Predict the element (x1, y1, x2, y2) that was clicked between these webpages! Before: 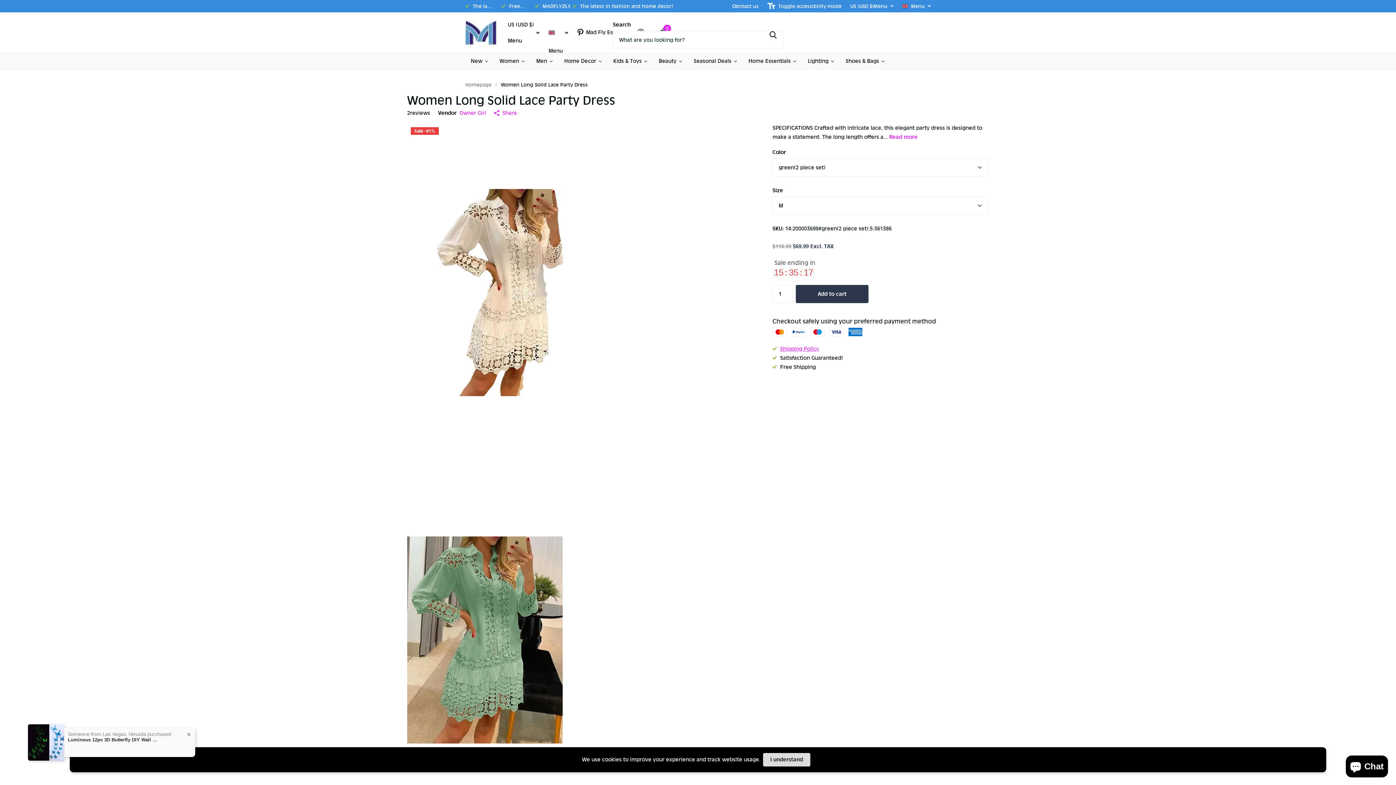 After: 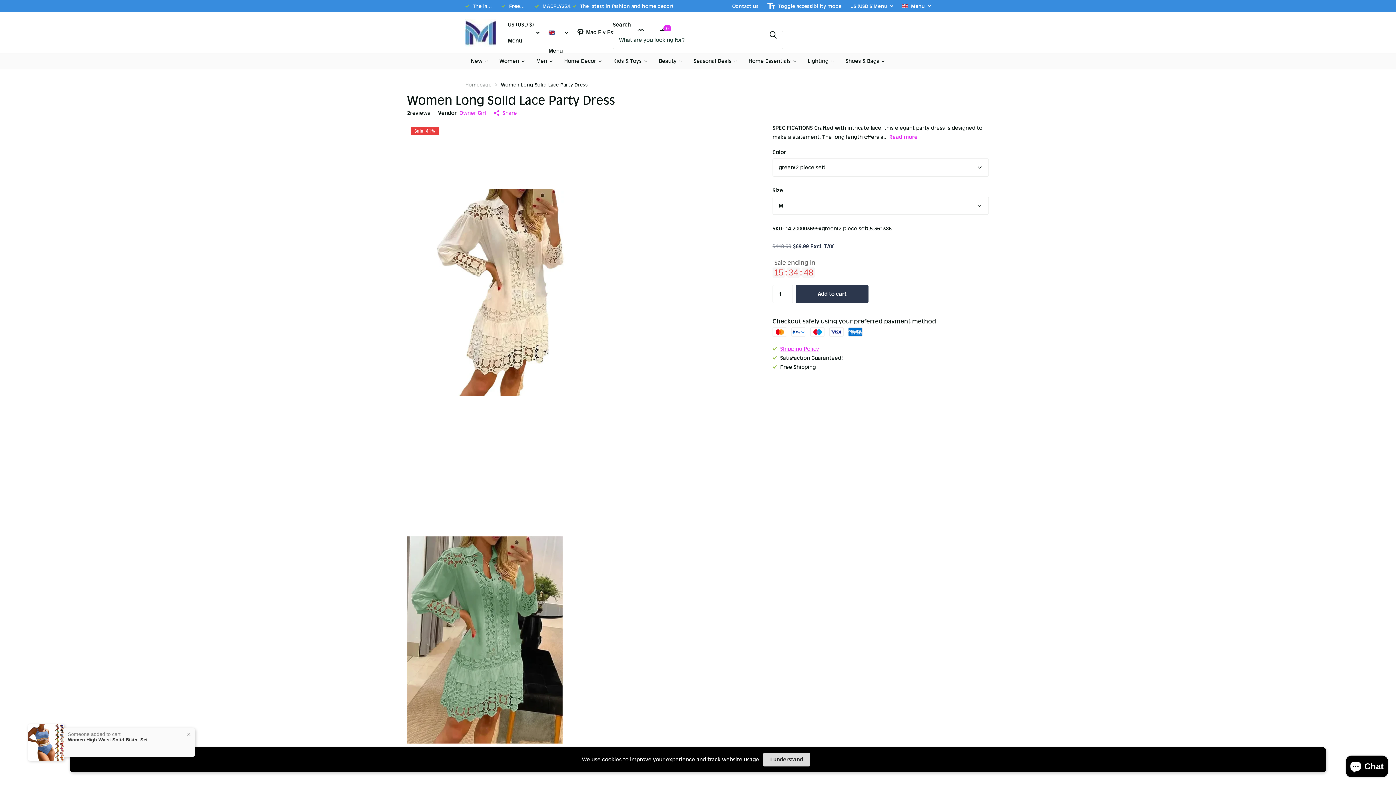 Action: label: 2
reviews bbox: (407, 108, 430, 117)